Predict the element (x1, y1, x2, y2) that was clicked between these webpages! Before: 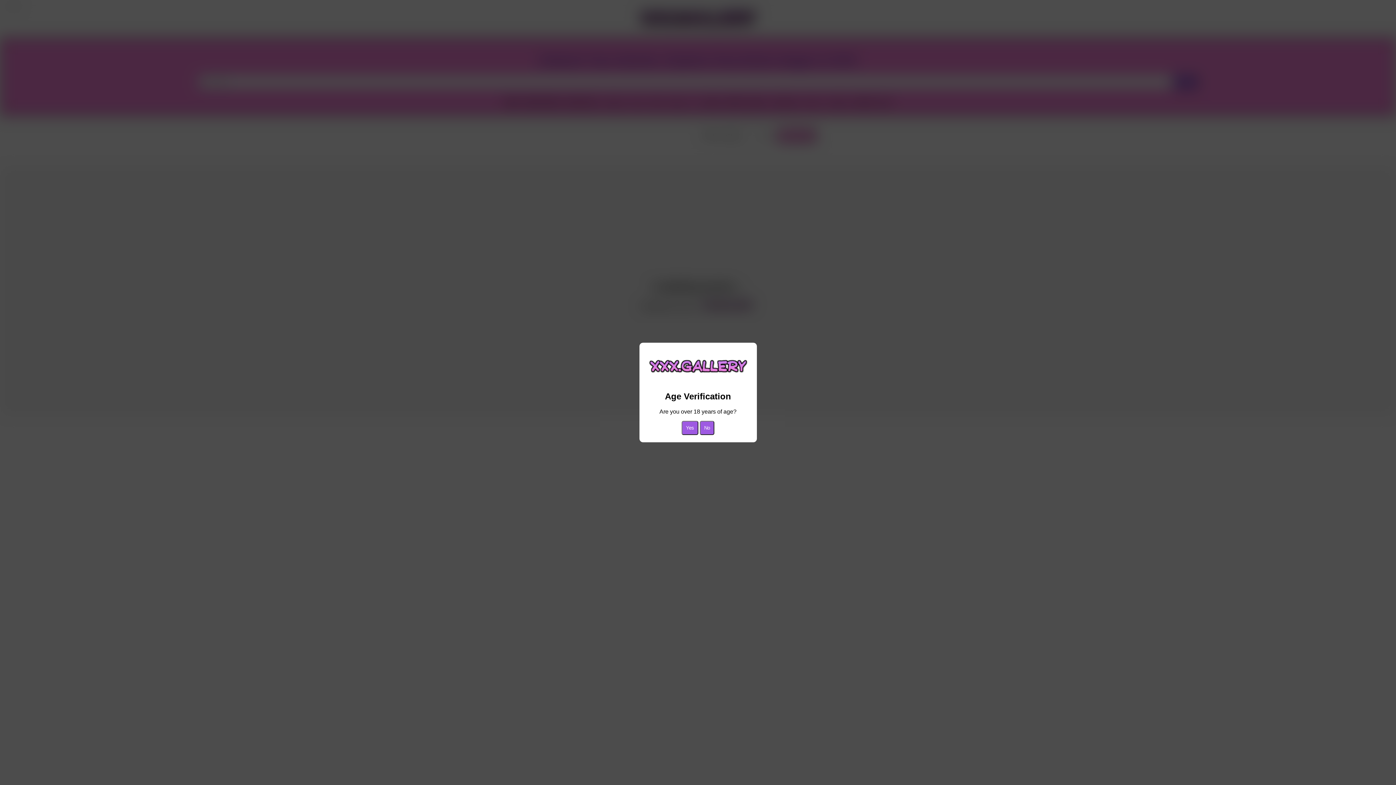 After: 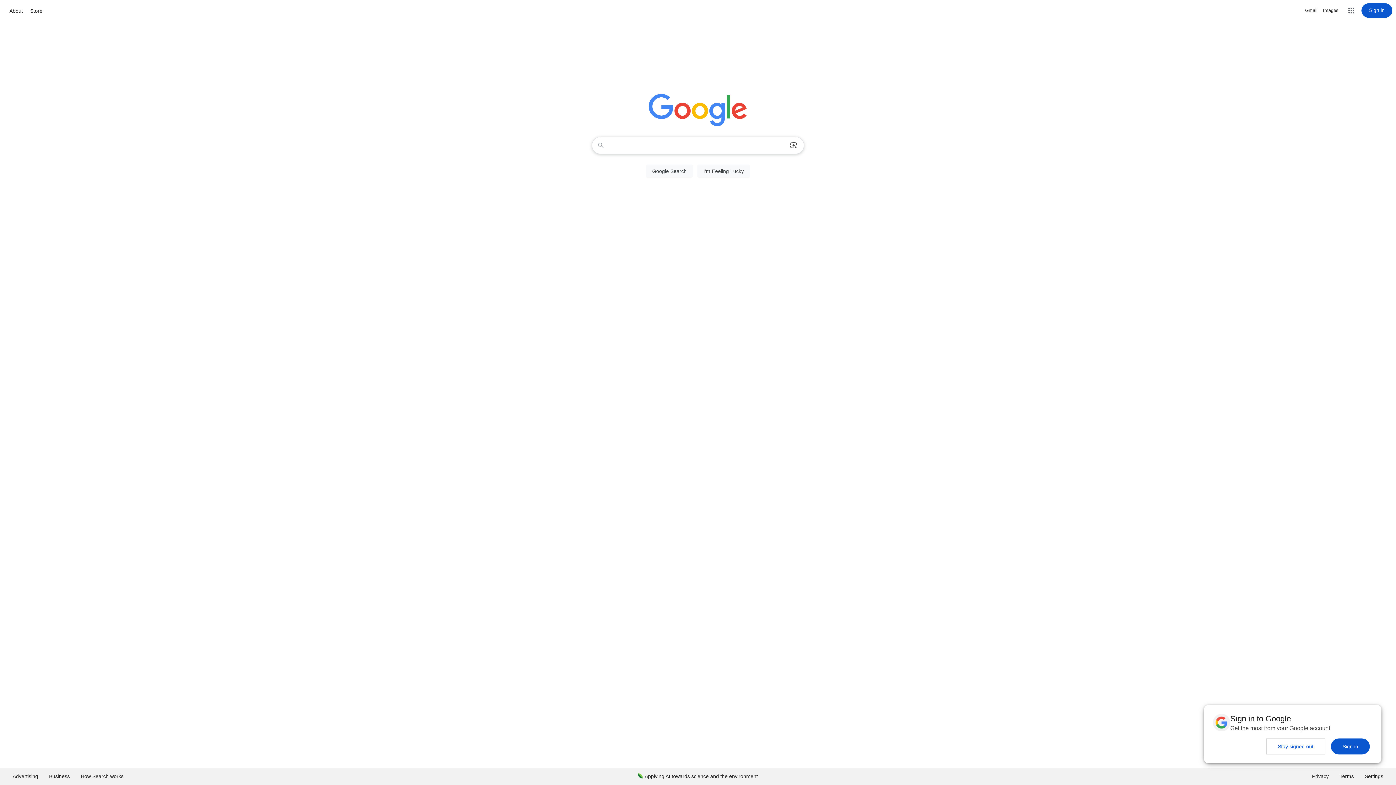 Action: bbox: (700, 421, 714, 435) label: No